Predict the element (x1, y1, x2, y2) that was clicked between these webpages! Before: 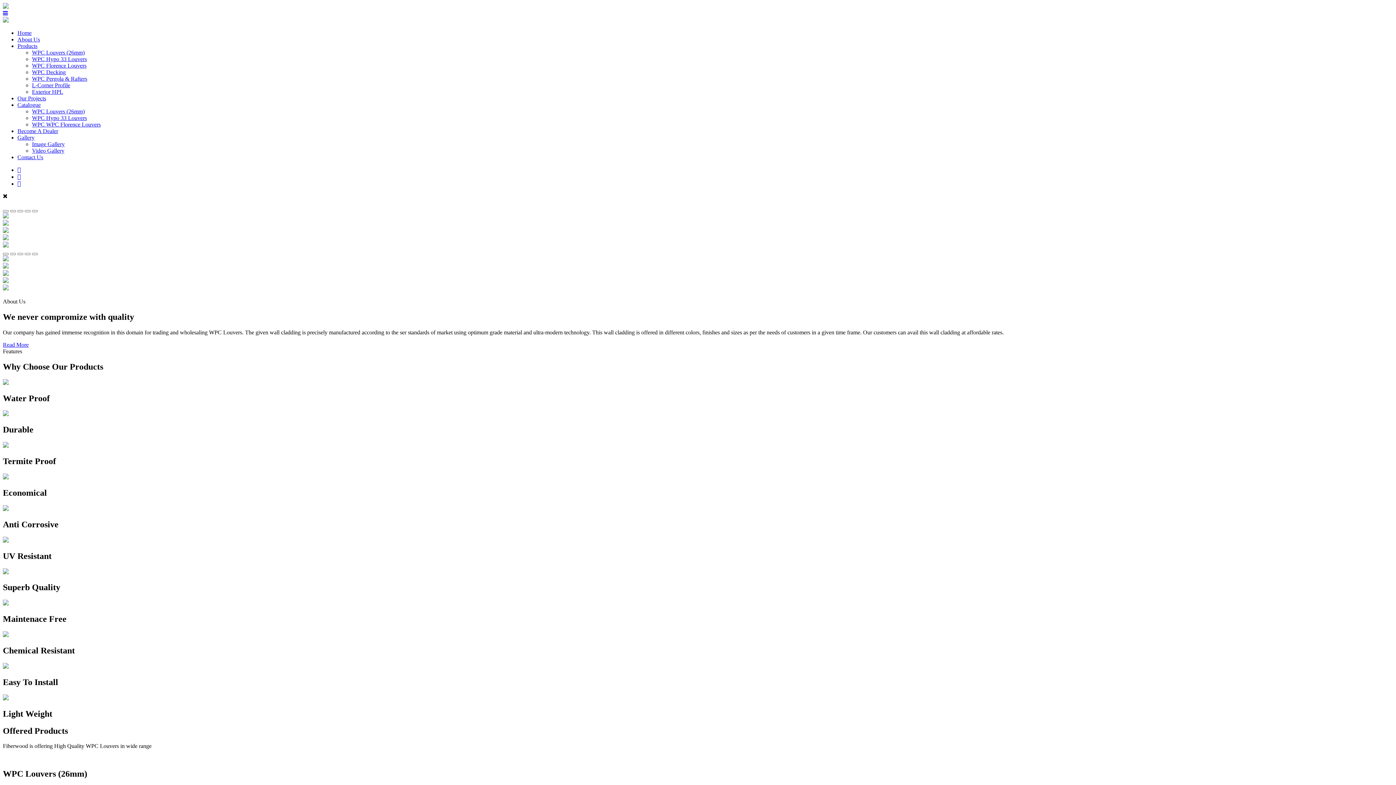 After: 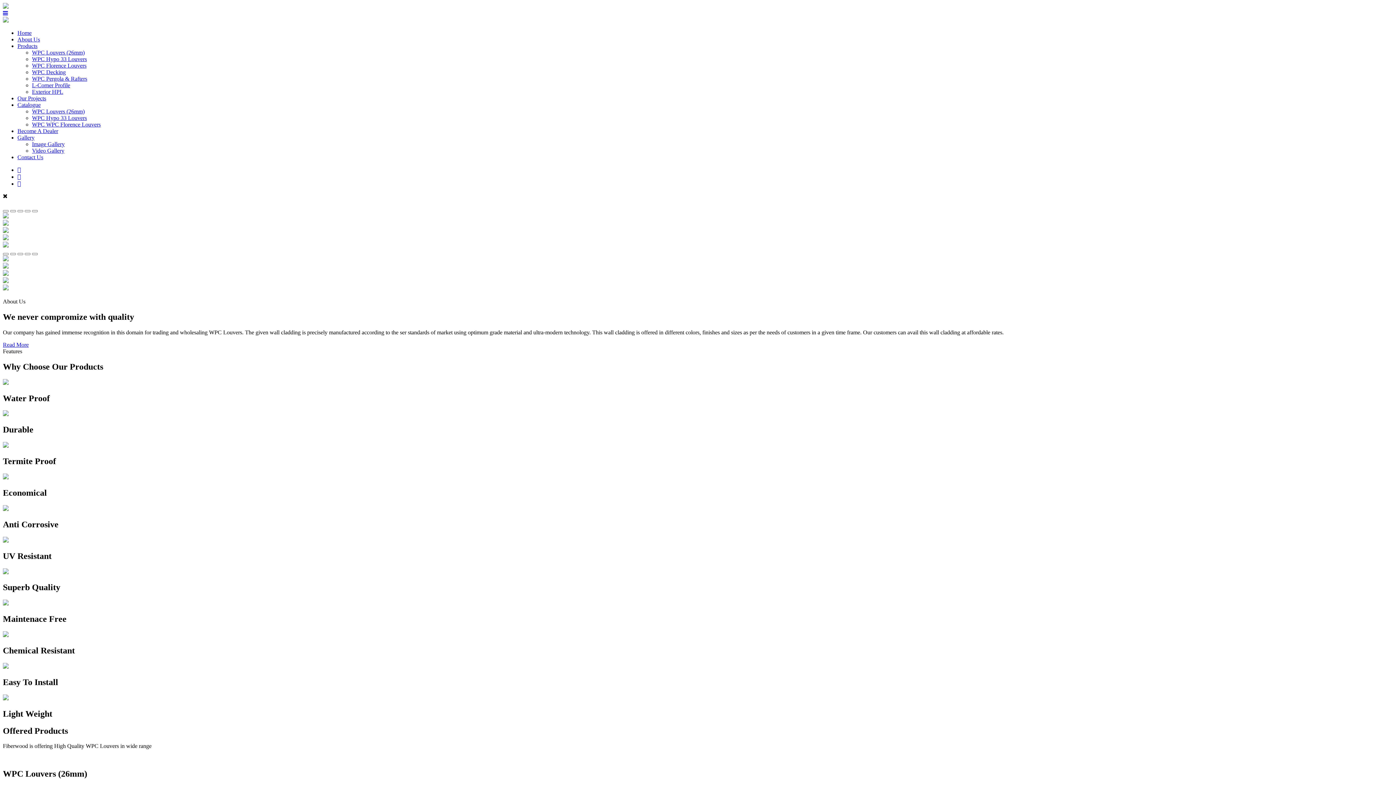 Action: bbox: (17, 134, 34, 140) label: Gallery